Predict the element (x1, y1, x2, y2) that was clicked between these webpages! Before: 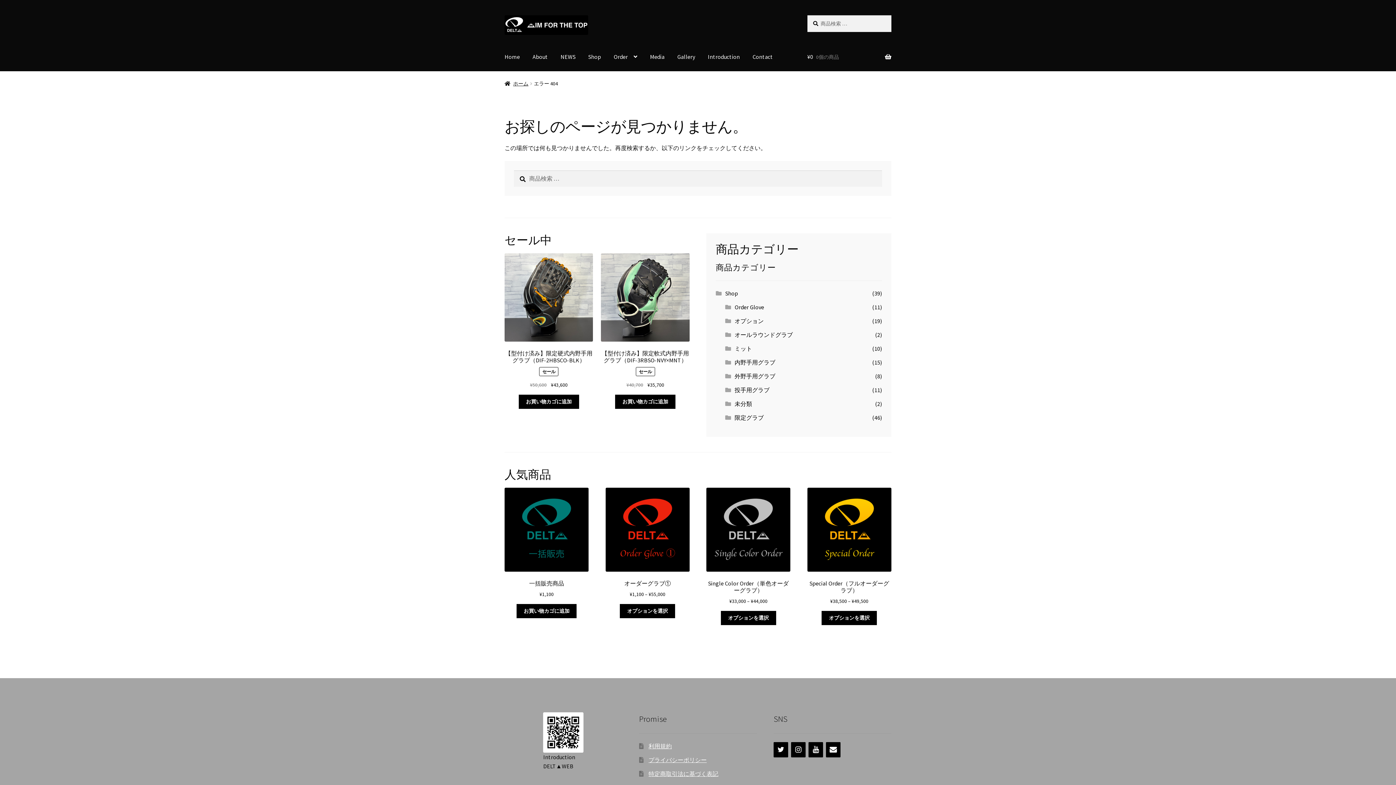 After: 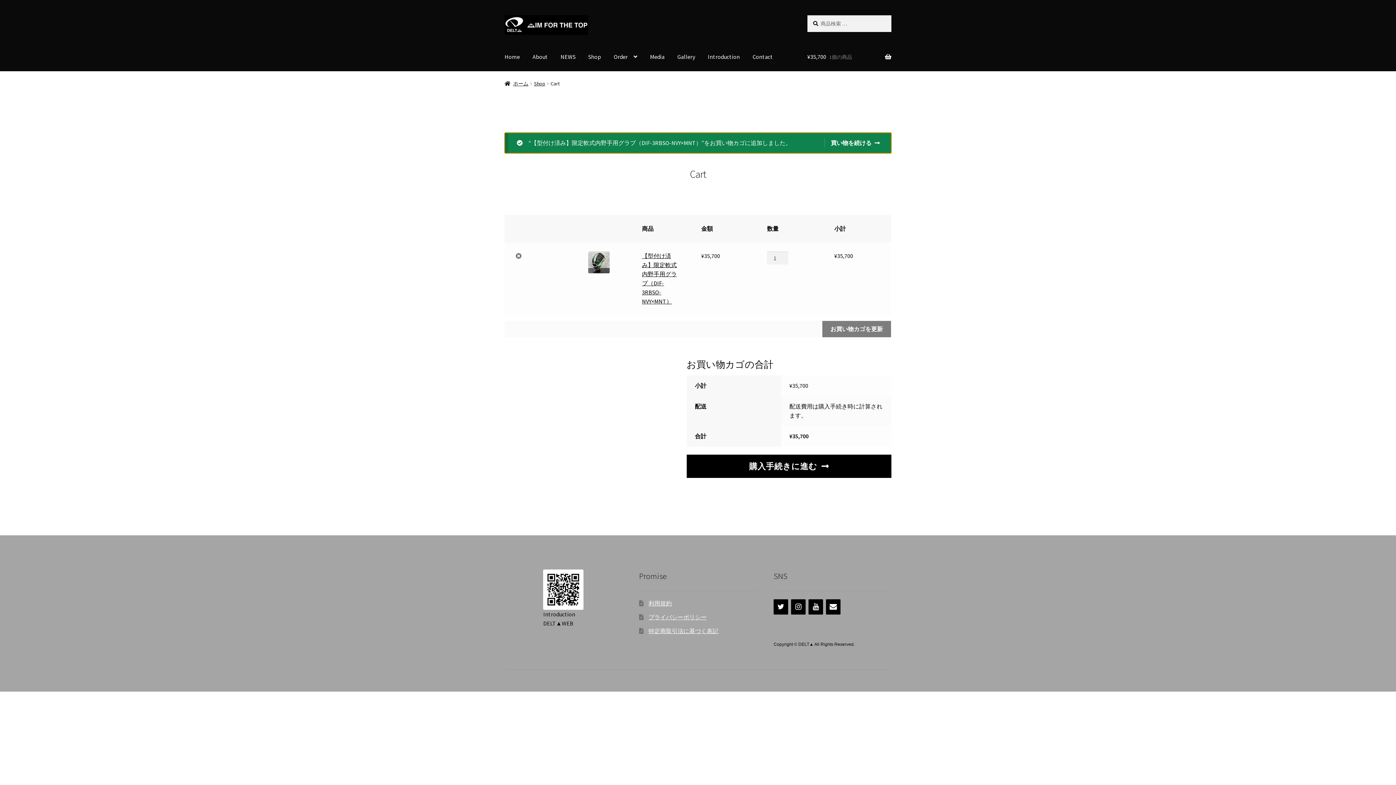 Action: label: お買い物カゴに追加: 「【型付け済み】限定軟式内野手用グラブ（DIF-3RBSO-NVY×MNT）」 bbox: (615, 394, 675, 409)